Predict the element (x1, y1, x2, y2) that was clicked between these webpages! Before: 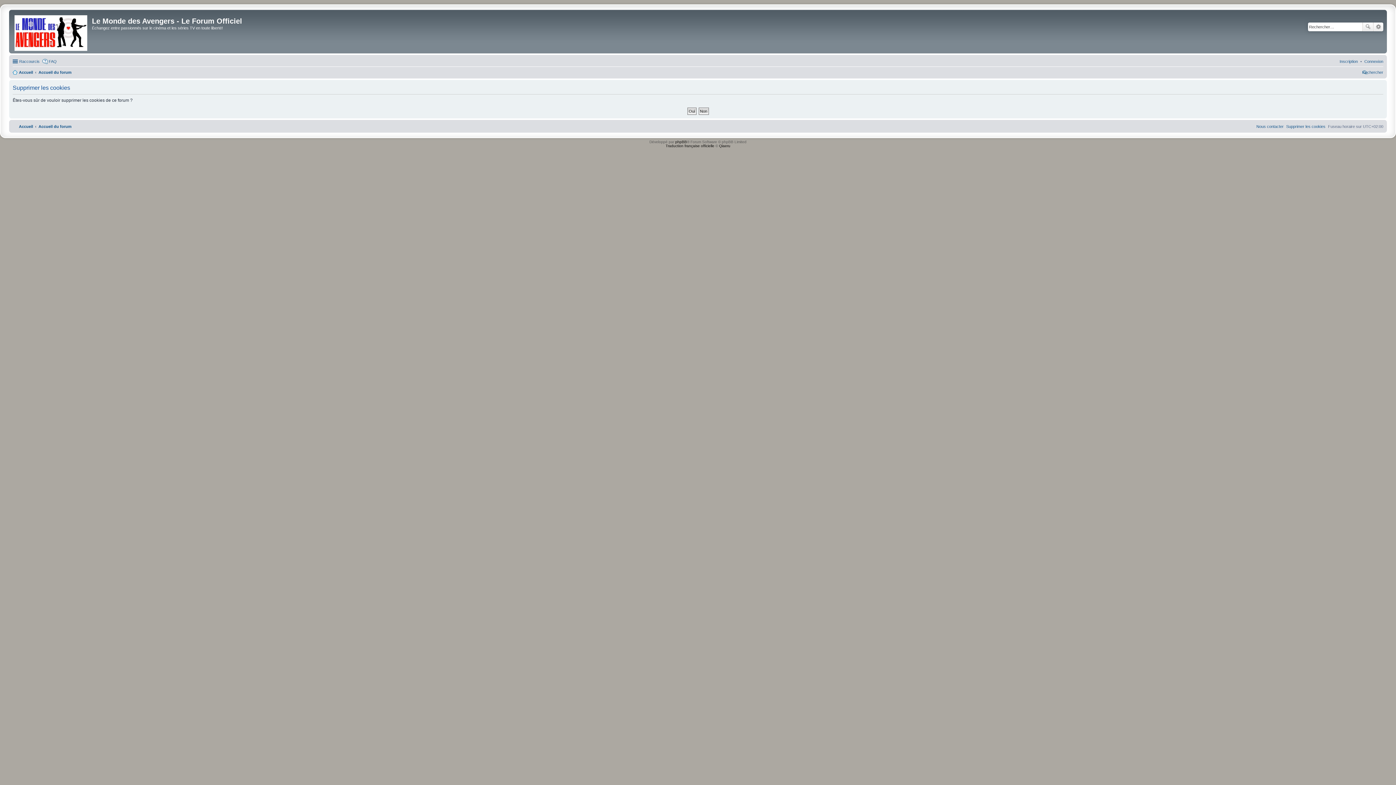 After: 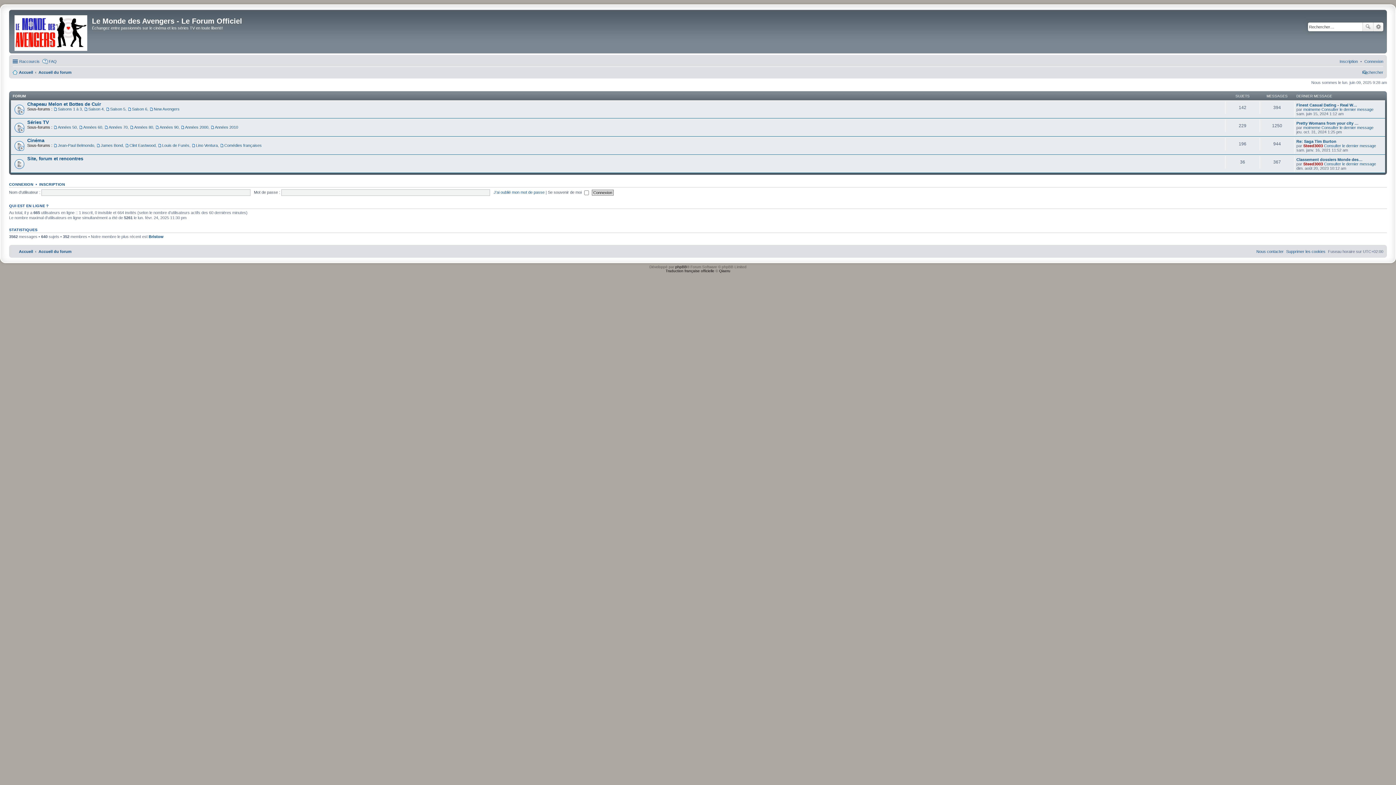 Action: bbox: (12, 122, 33, 130) label: Accueil